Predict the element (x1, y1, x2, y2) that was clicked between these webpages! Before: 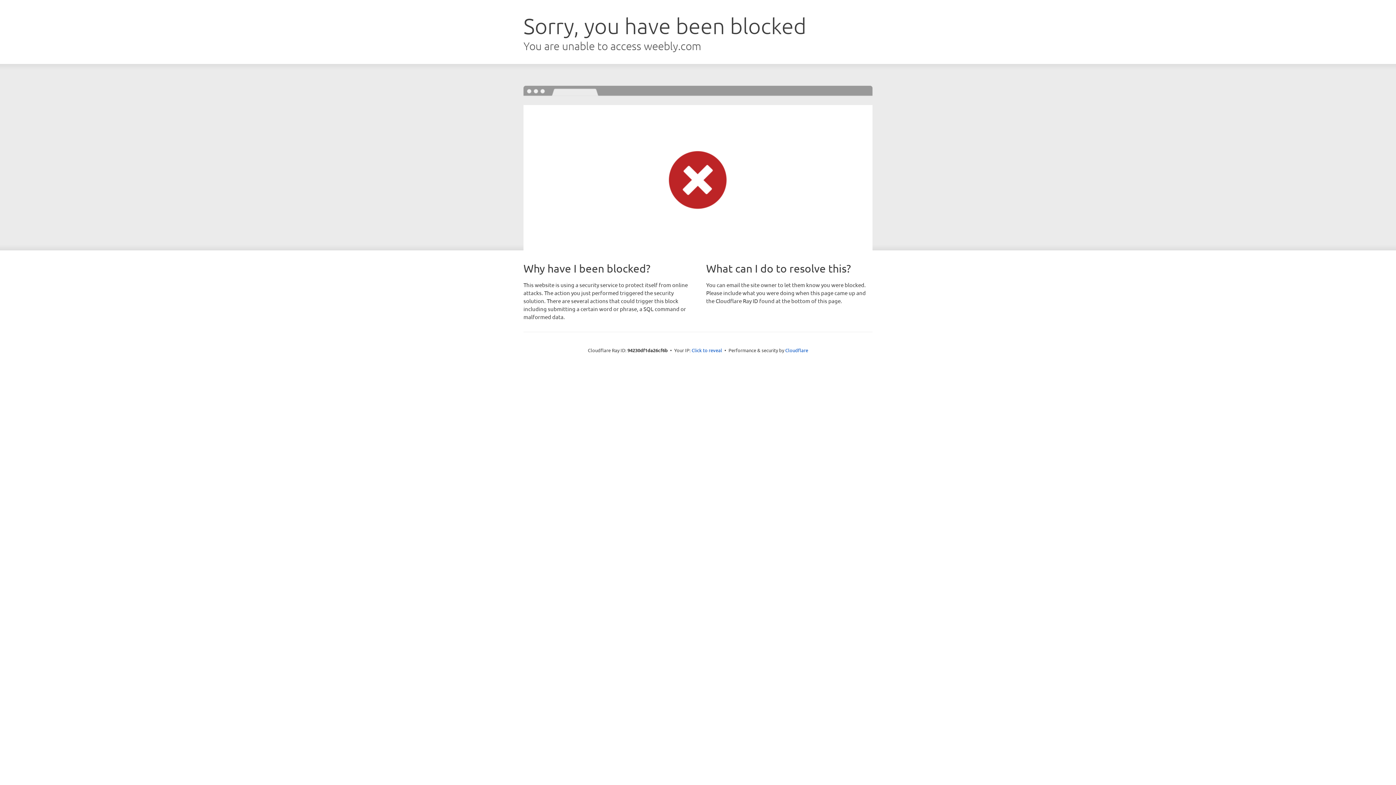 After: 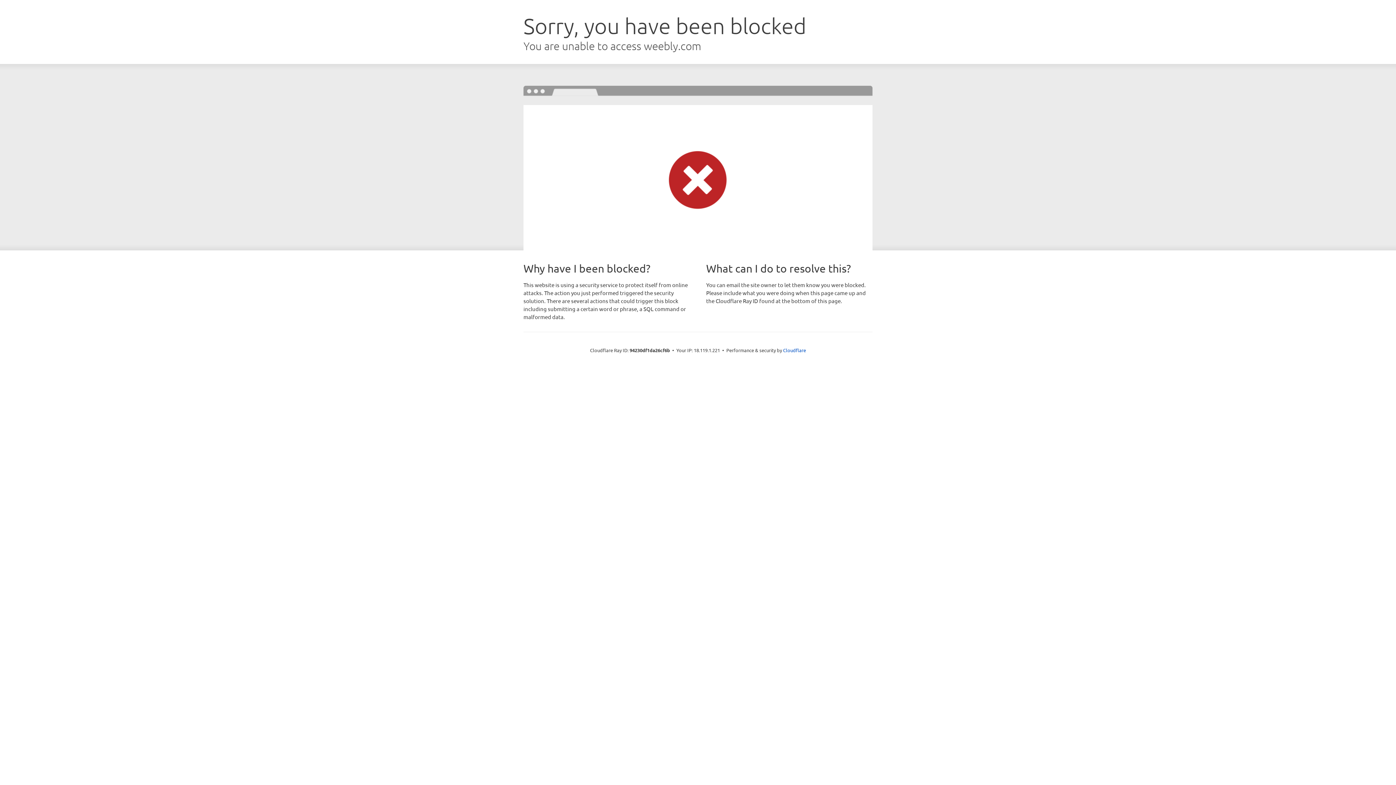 Action: bbox: (691, 346, 722, 353) label: Click to reveal